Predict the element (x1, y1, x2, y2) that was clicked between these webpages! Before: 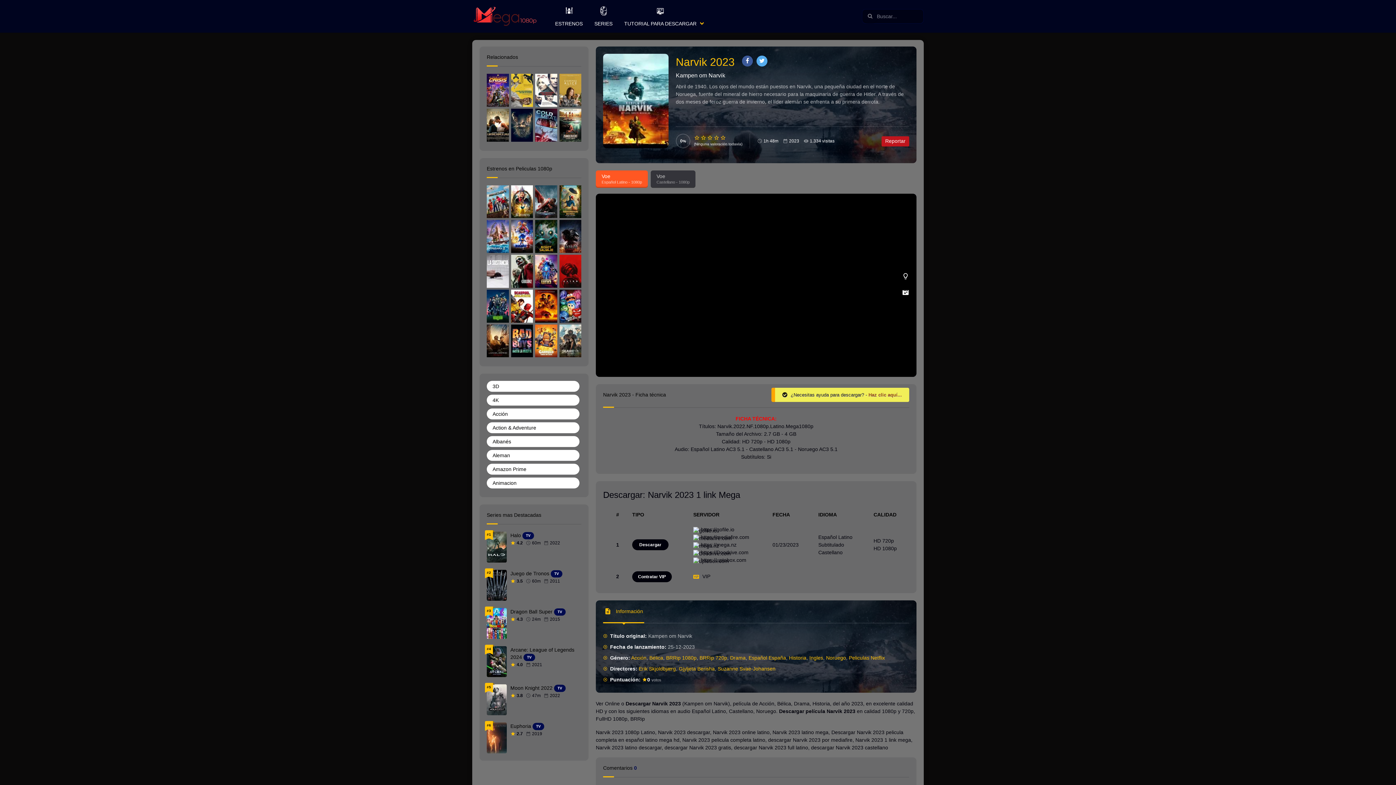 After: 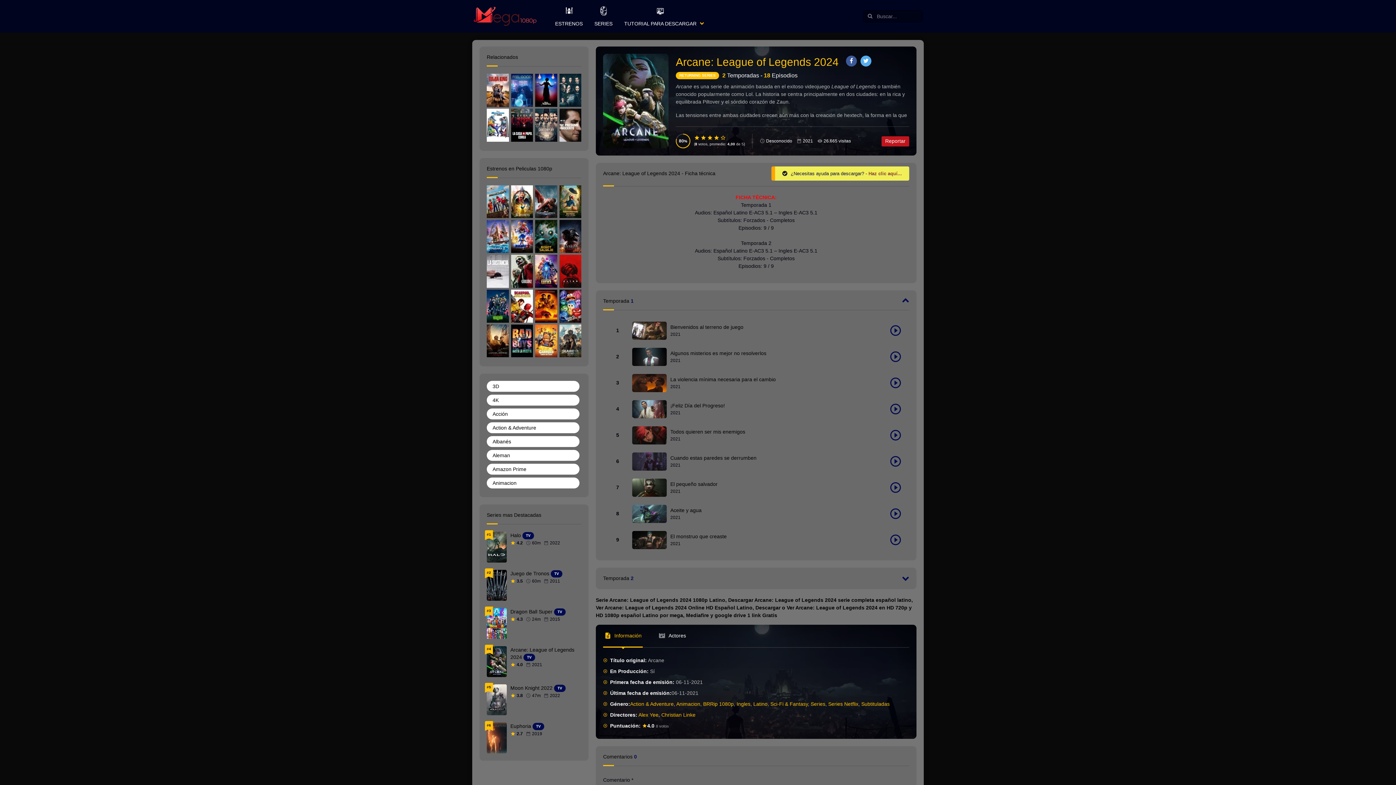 Action: bbox: (510, 646, 581, 661) label: #4
Arcane: League of Legends 2024 TV